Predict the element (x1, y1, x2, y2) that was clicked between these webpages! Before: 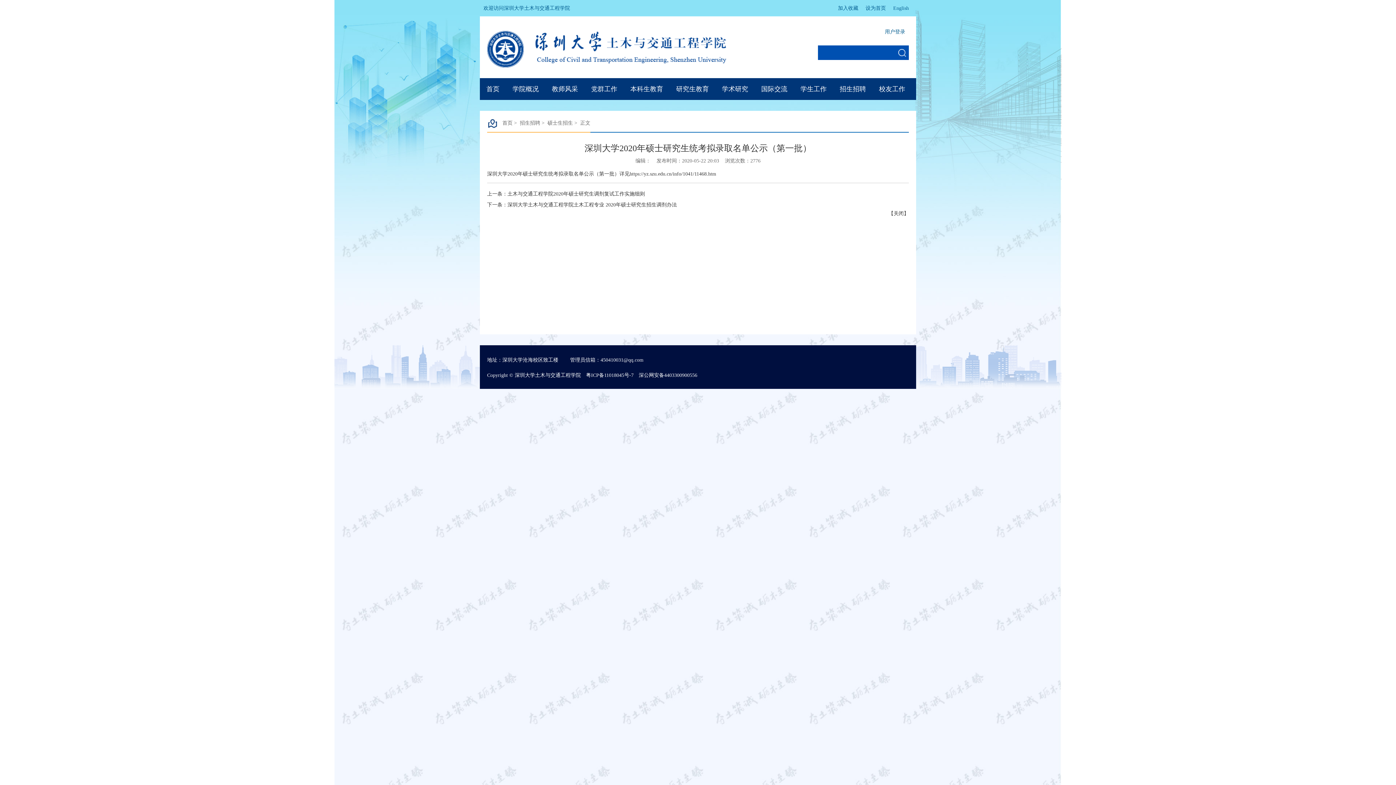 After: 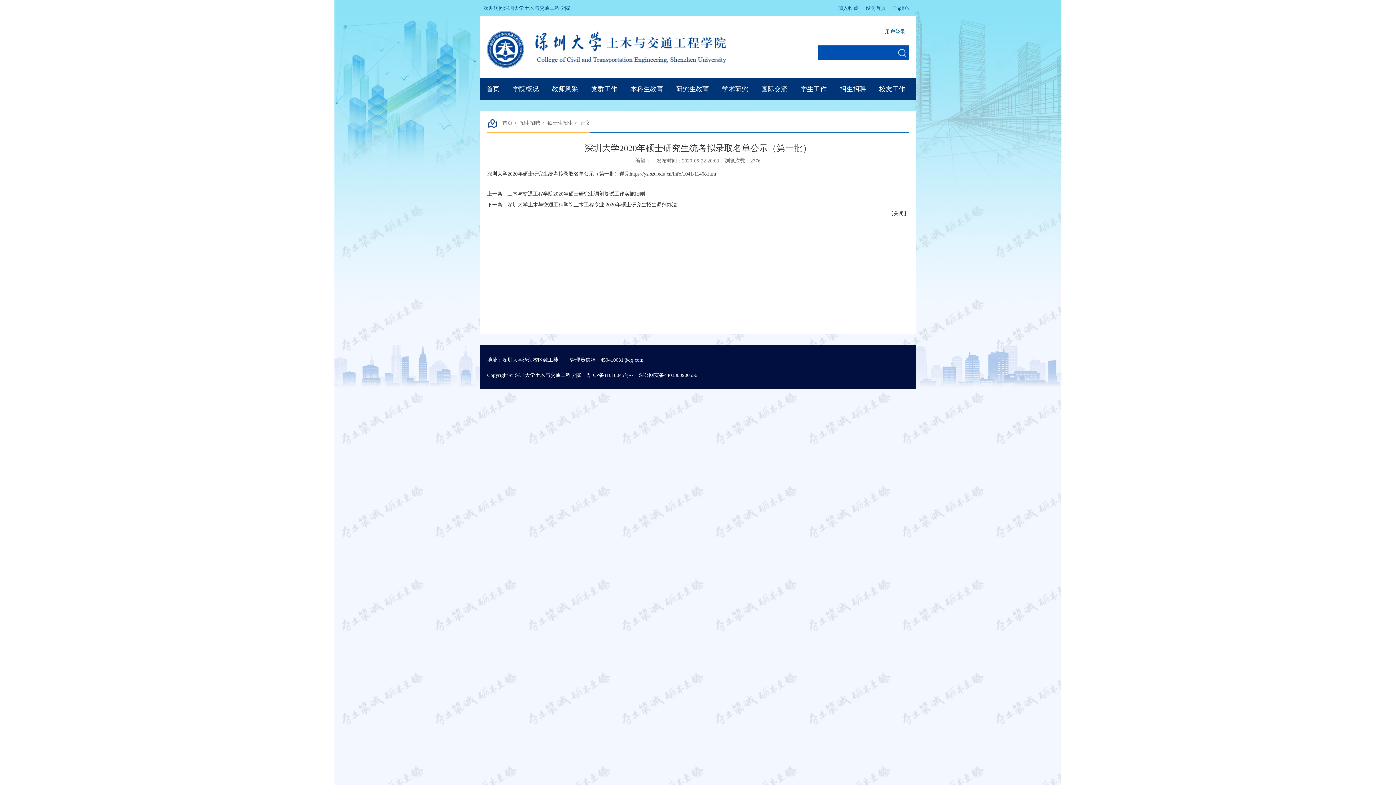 Action: label: 加入收藏 bbox: (834, 0, 862, 16)